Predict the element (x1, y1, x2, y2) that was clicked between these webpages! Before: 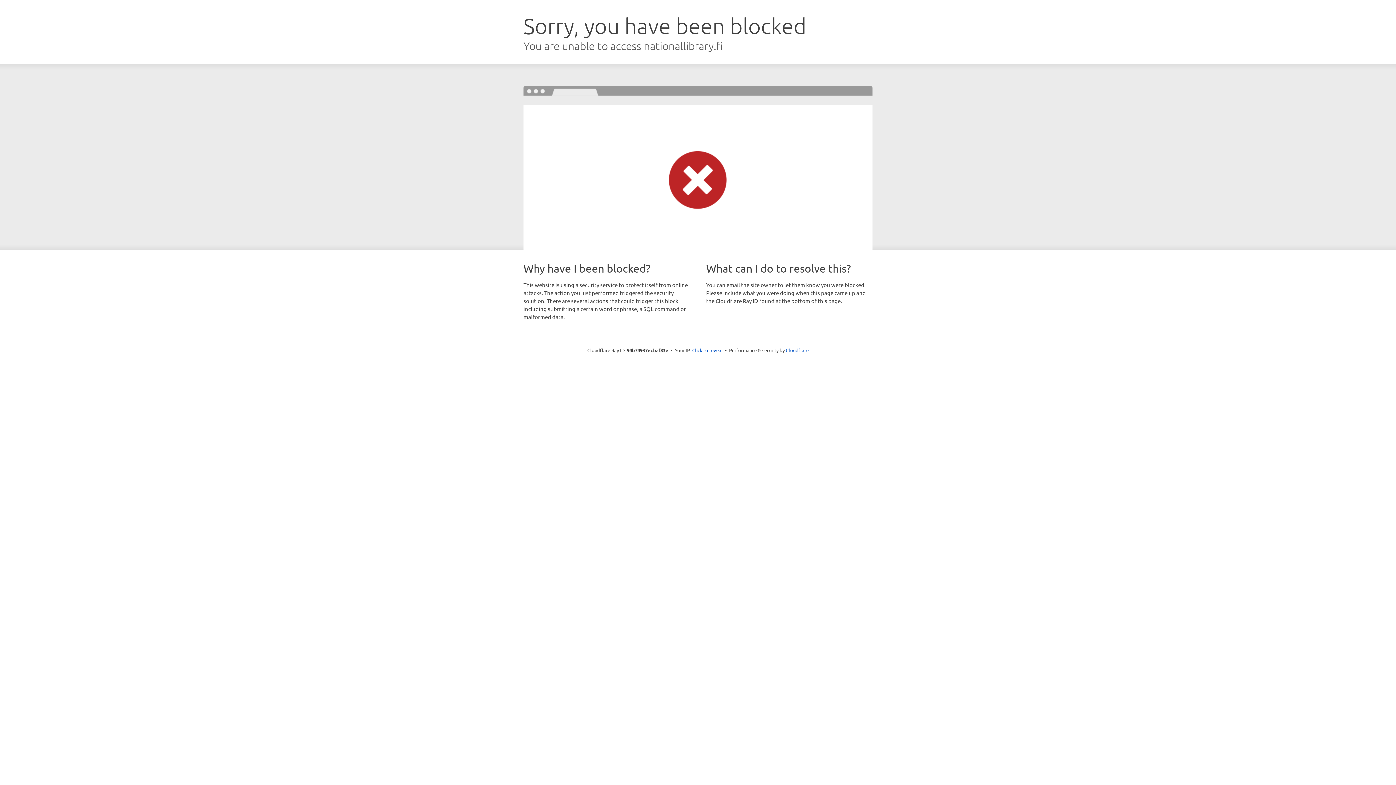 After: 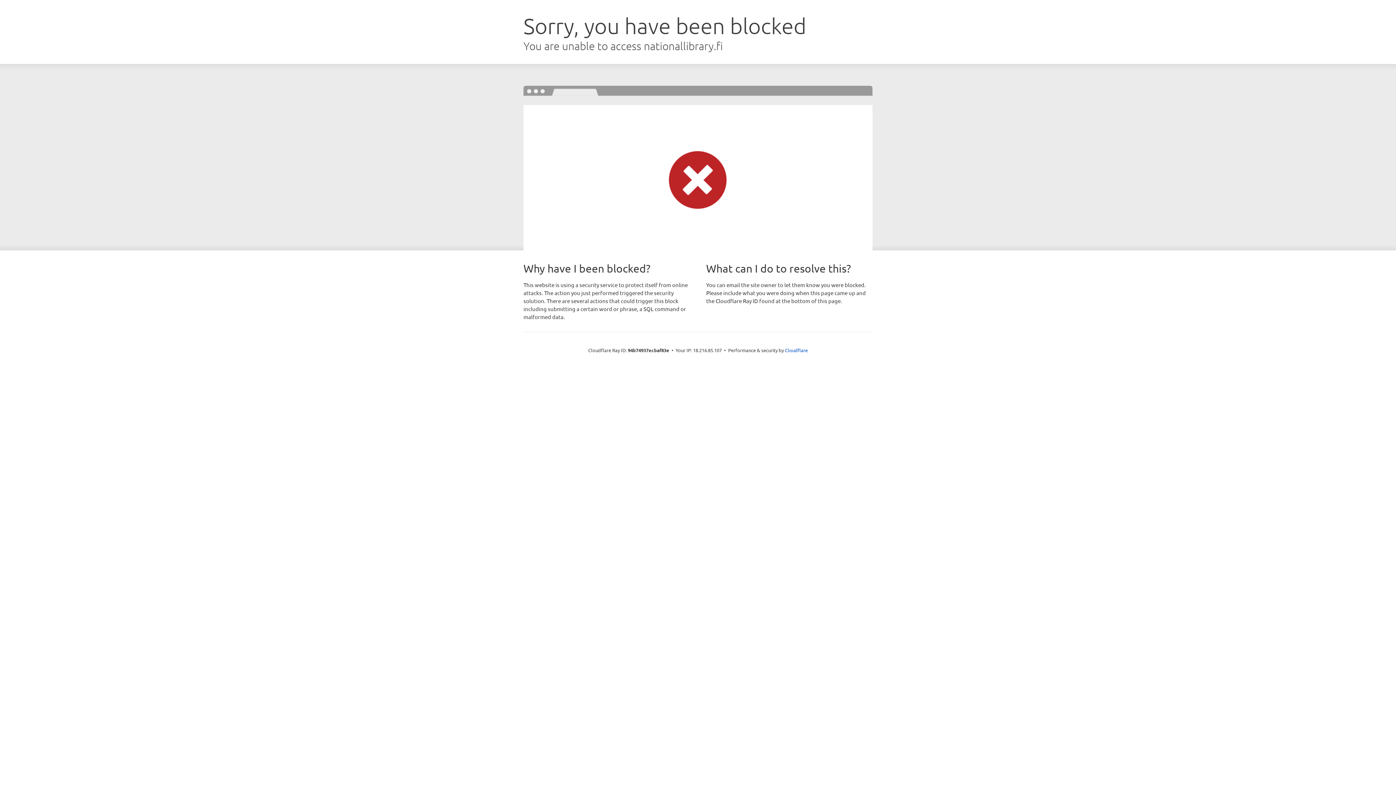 Action: label: Click to reveal bbox: (692, 346, 722, 353)